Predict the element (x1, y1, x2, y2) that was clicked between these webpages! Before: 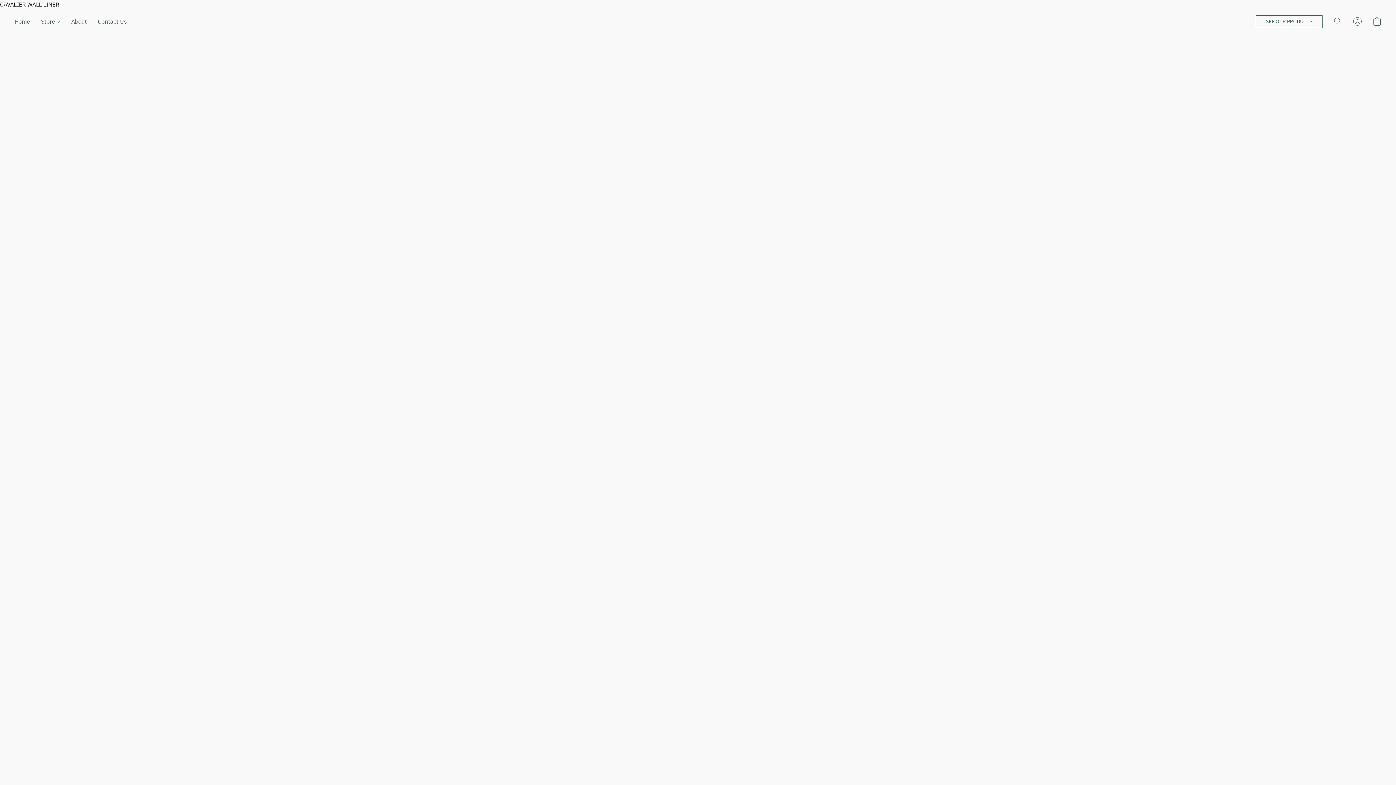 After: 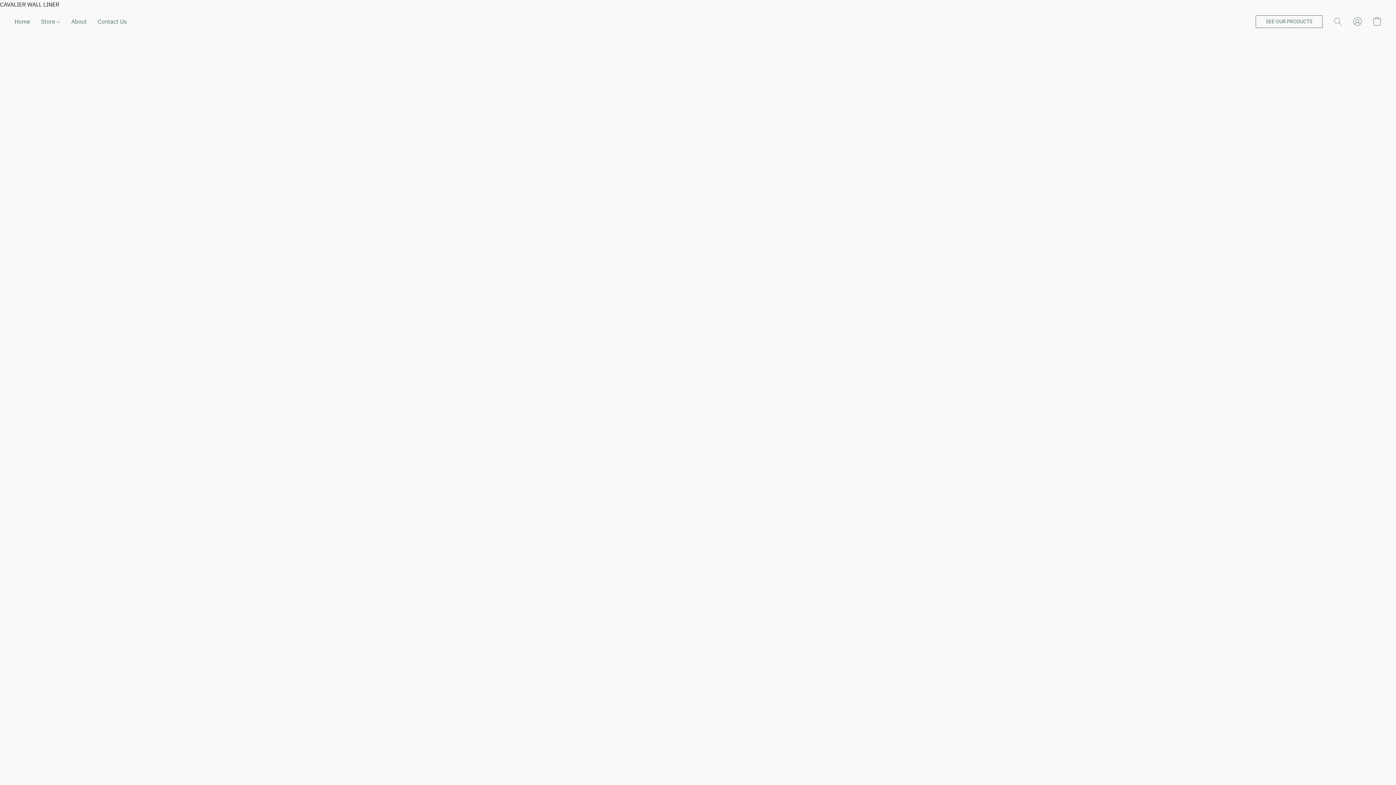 Action: label: Home bbox: (14, 14, 35, 28)